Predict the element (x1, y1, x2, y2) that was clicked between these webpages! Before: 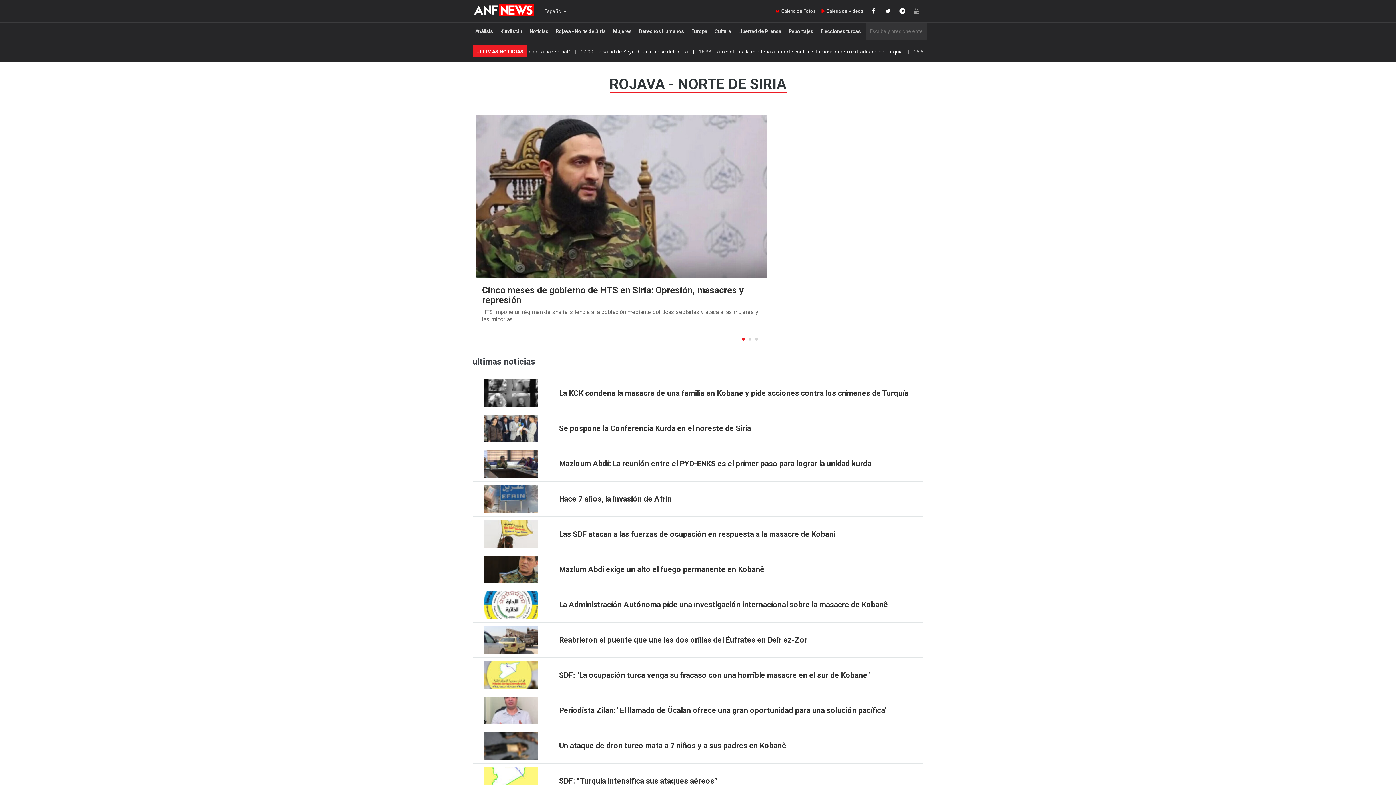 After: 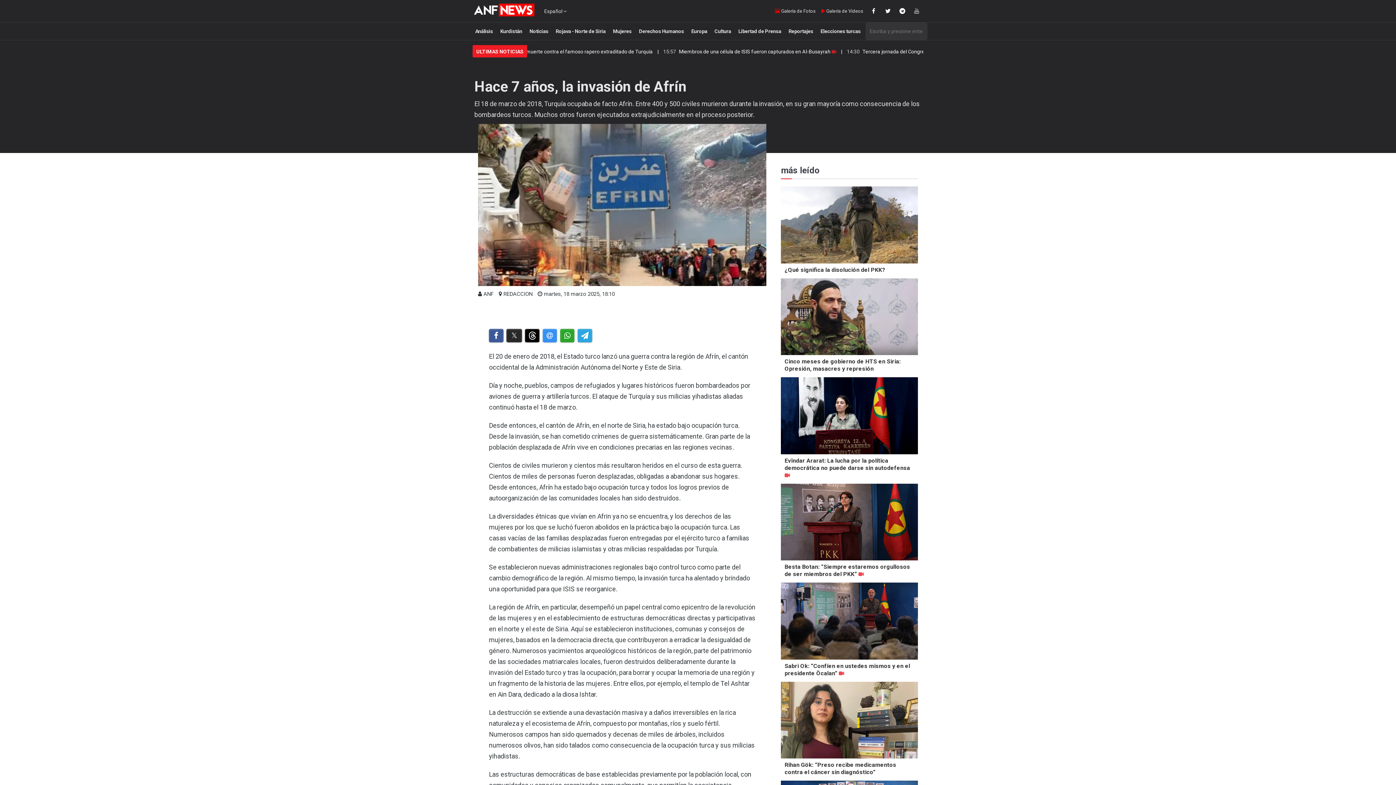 Action: label: Hace 7 años, la invasión de Afrín  bbox: (559, 481, 912, 516)